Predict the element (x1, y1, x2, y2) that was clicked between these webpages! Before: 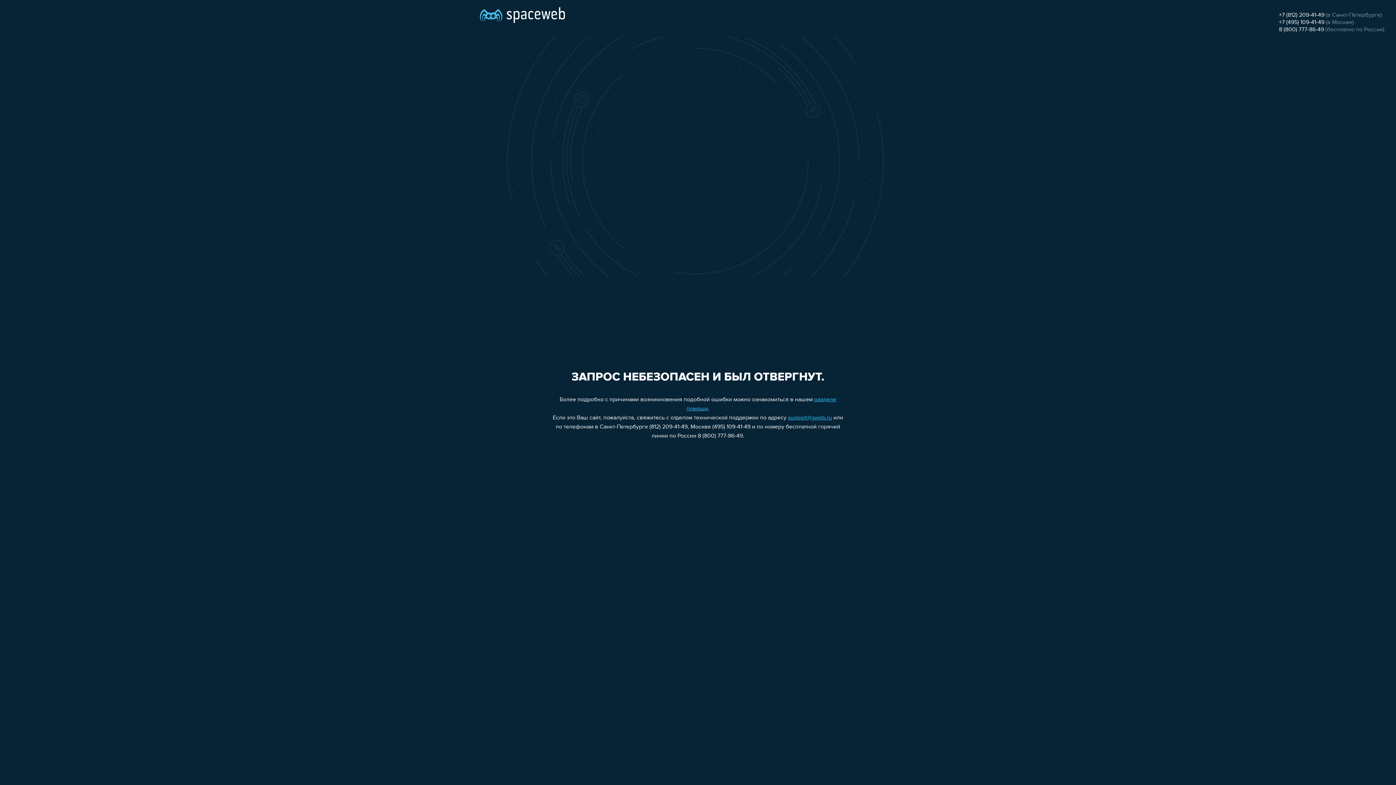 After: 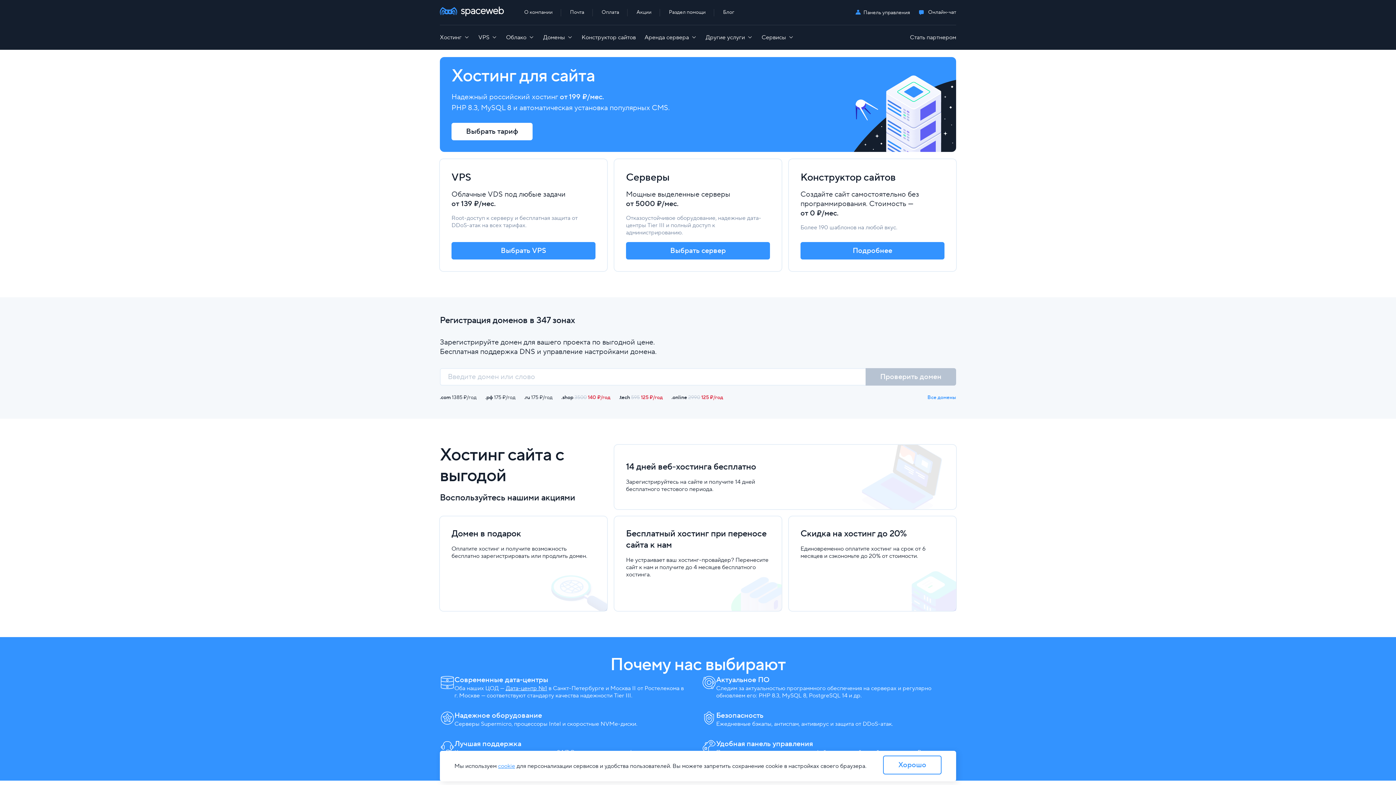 Action: bbox: (480, 0, 565, 25)